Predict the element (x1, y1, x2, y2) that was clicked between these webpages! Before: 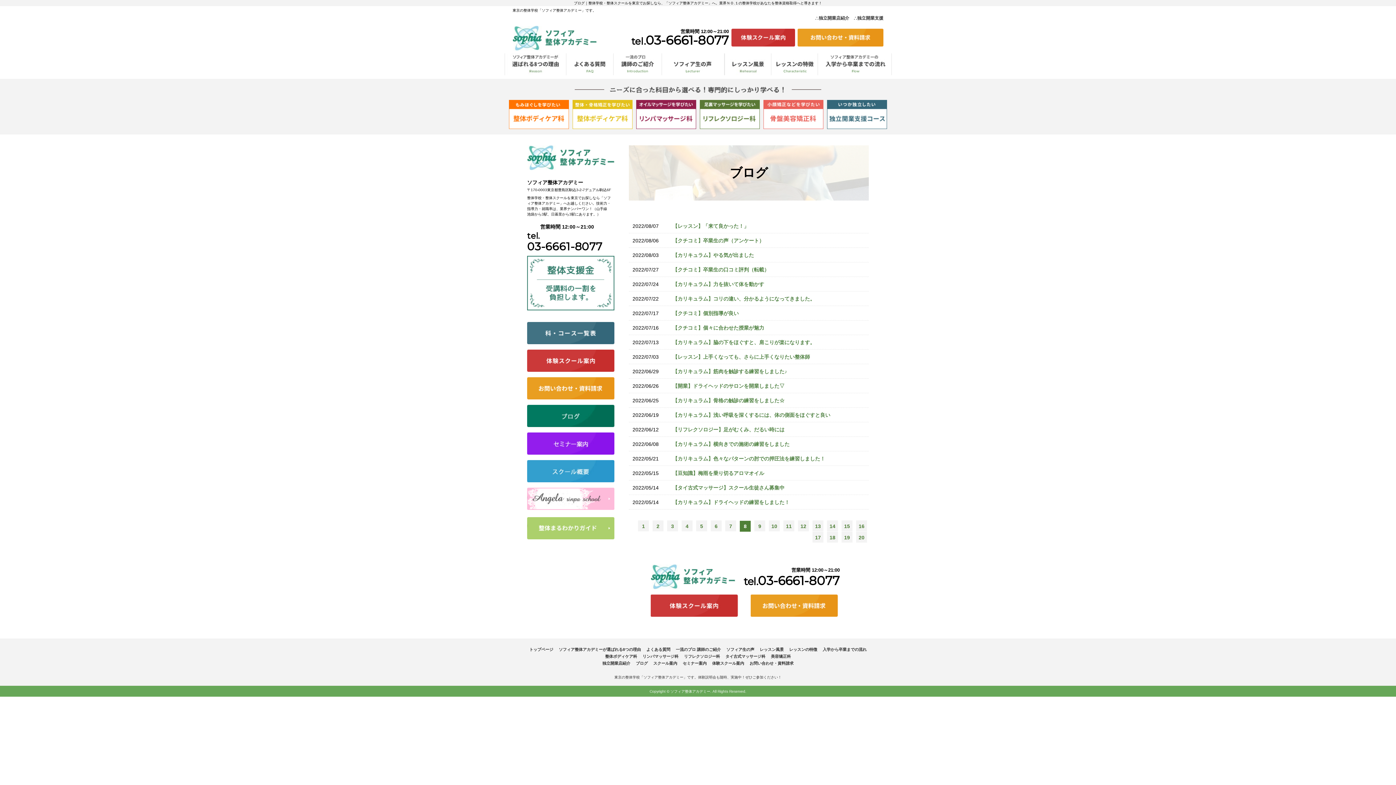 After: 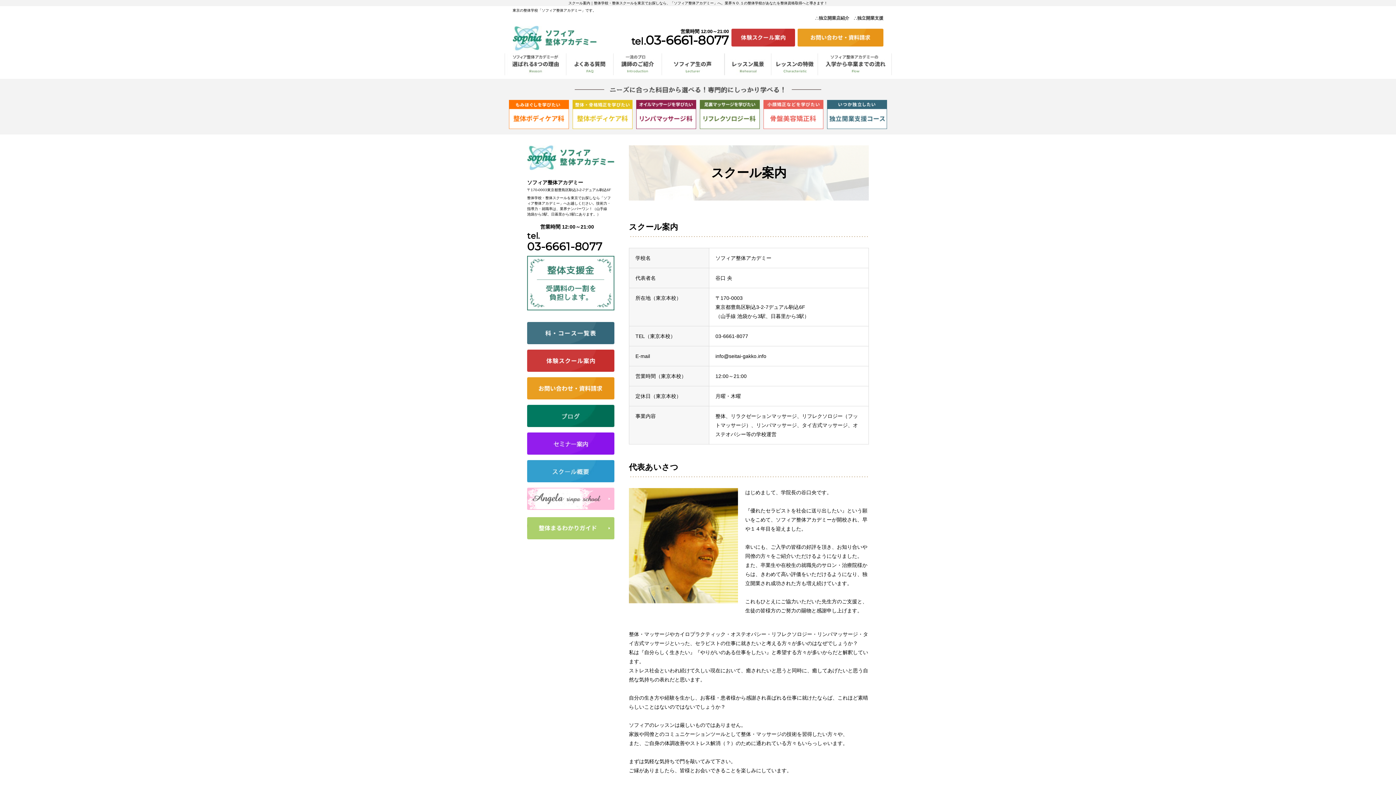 Action: bbox: (527, 469, 614, 473)